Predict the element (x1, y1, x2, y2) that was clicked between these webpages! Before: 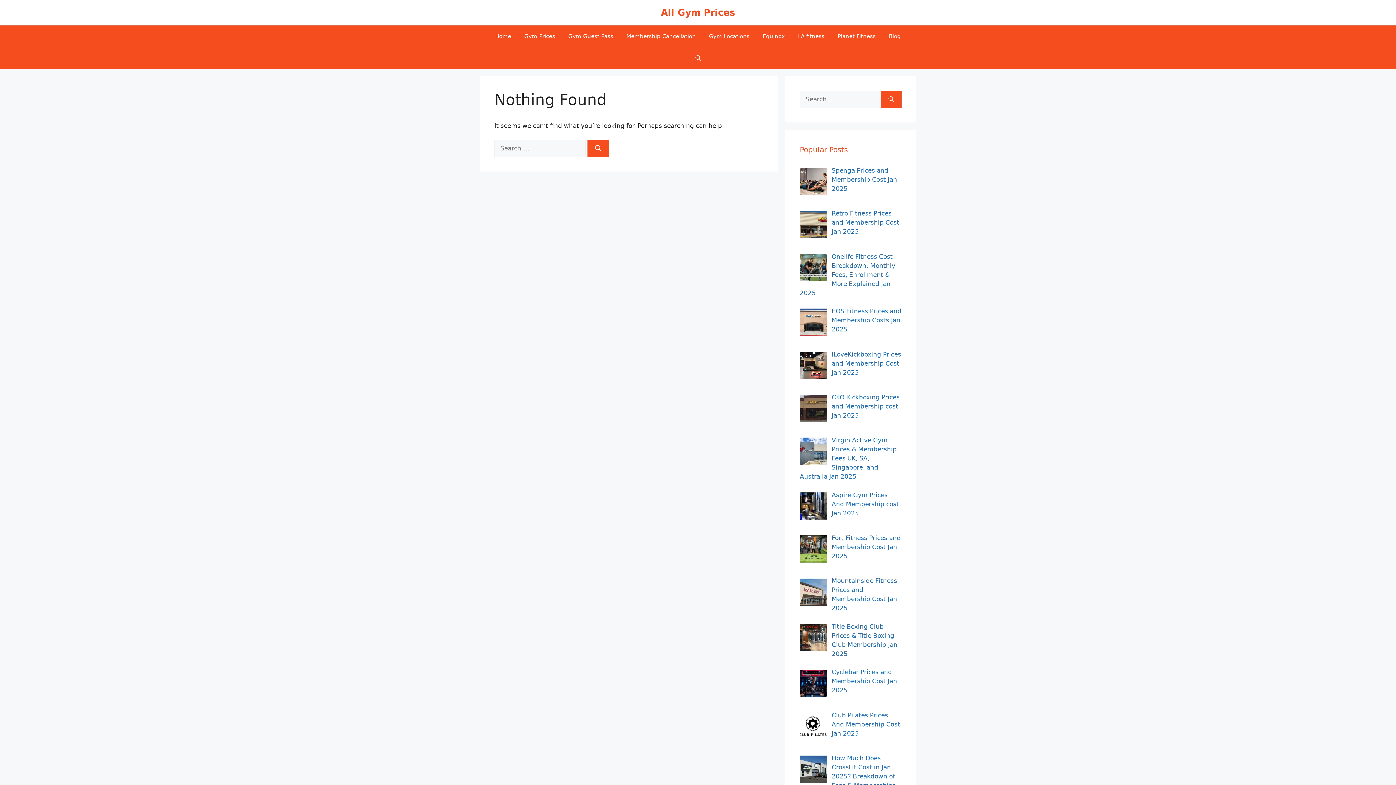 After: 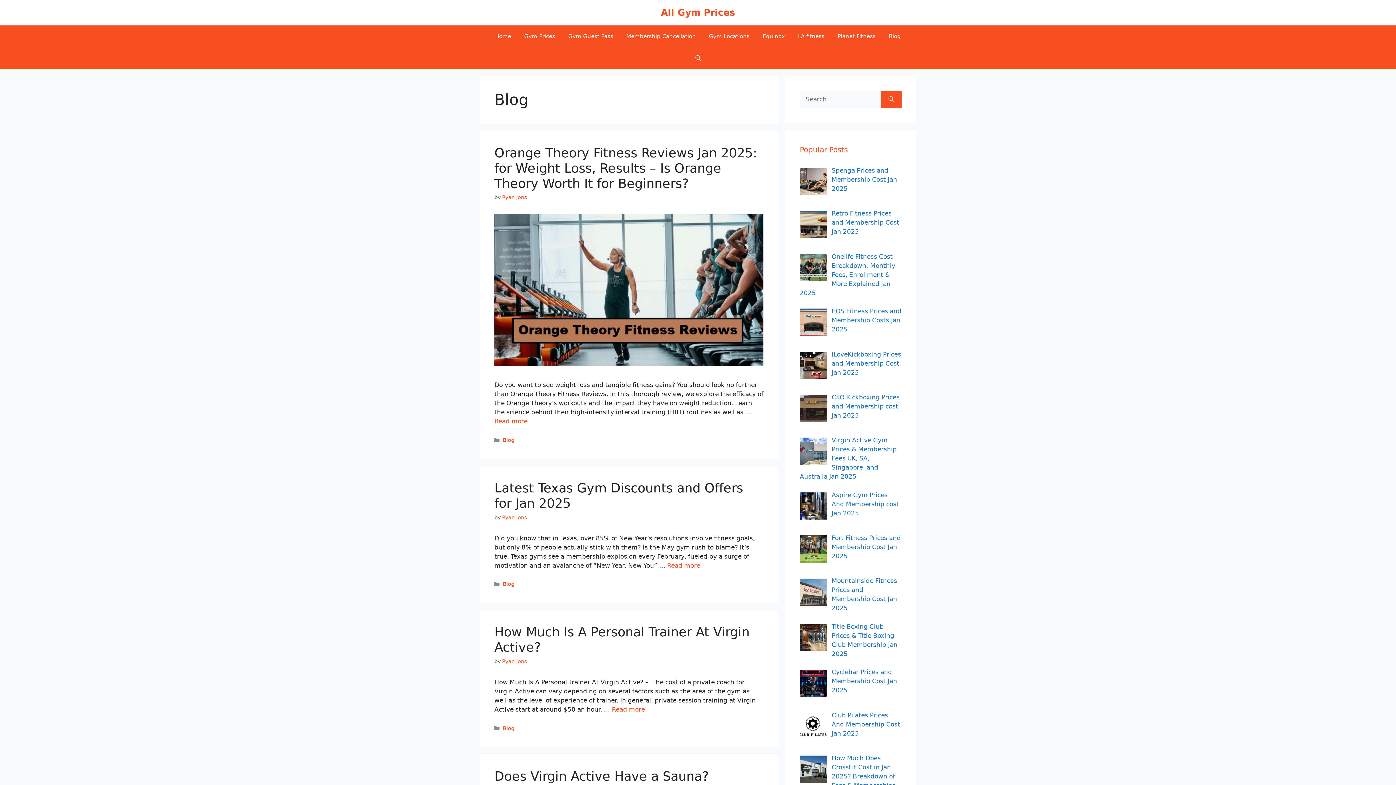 Action: bbox: (882, 25, 907, 47) label: Blog